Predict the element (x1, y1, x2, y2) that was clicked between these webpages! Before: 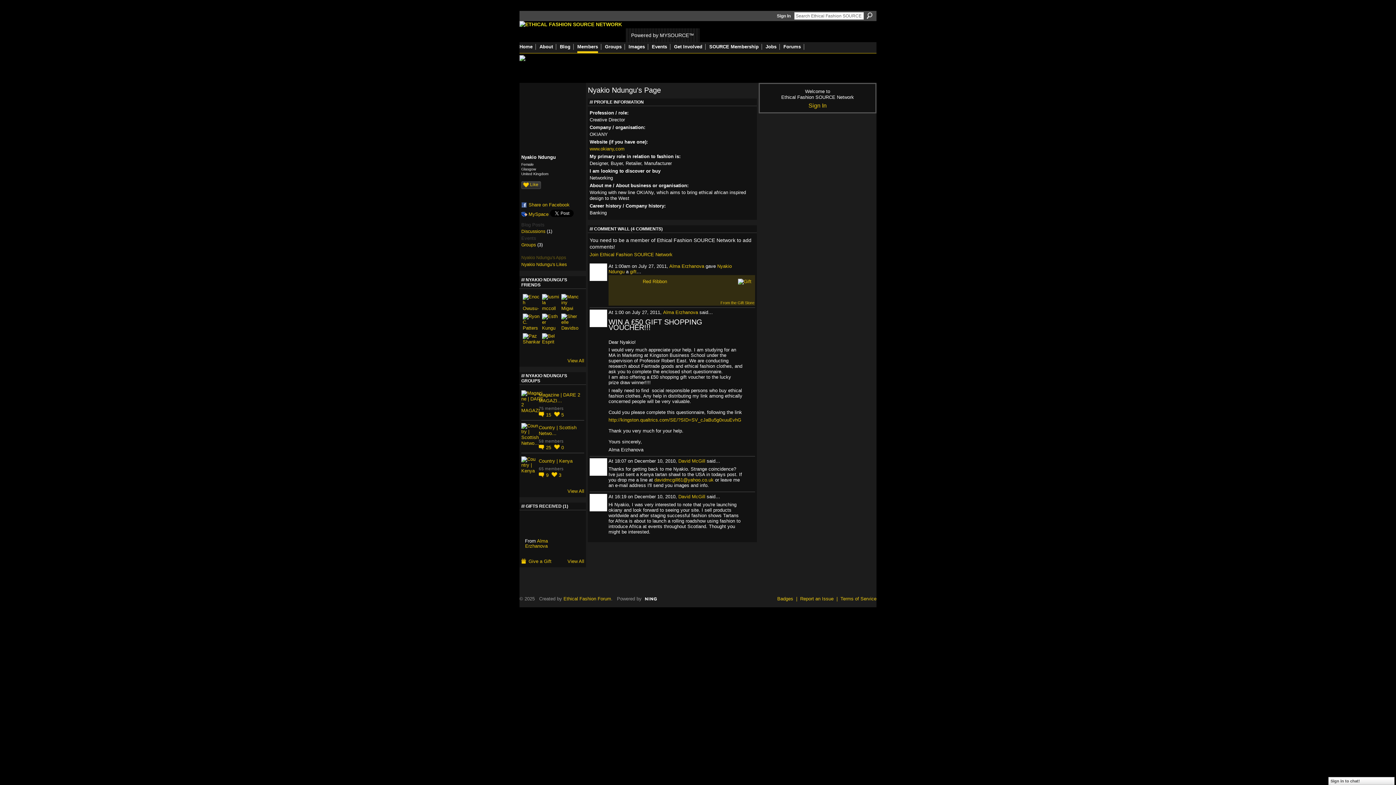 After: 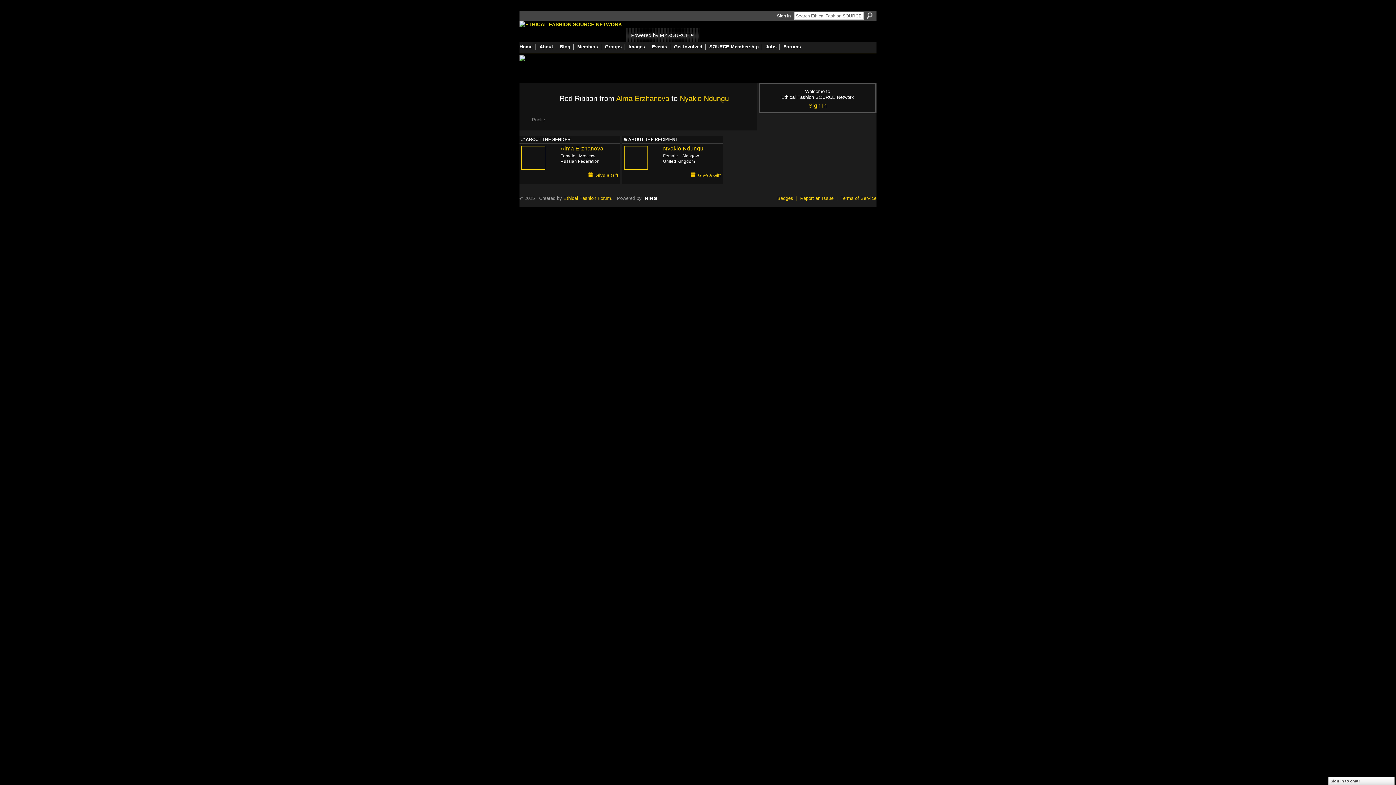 Action: bbox: (612, 278, 635, 302) label: Red Ribbon